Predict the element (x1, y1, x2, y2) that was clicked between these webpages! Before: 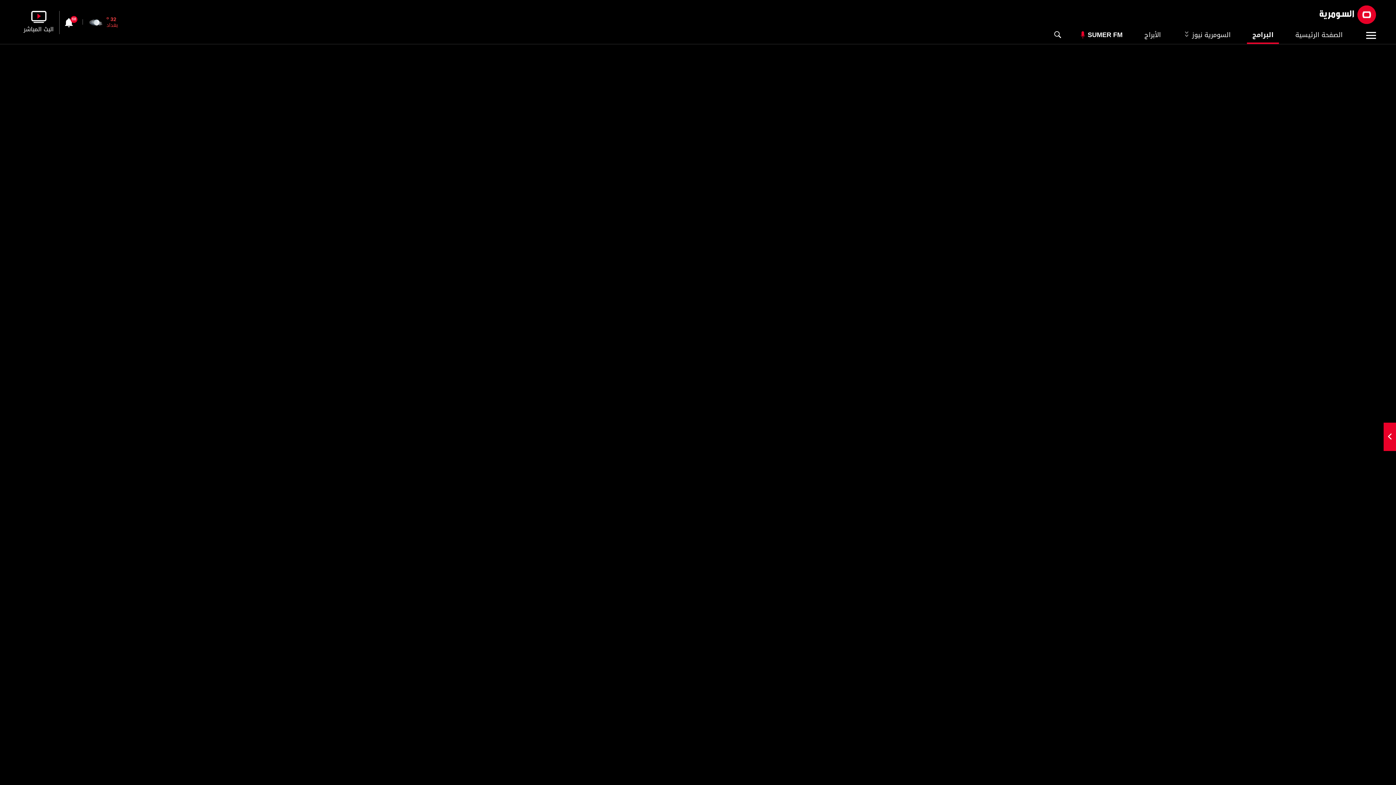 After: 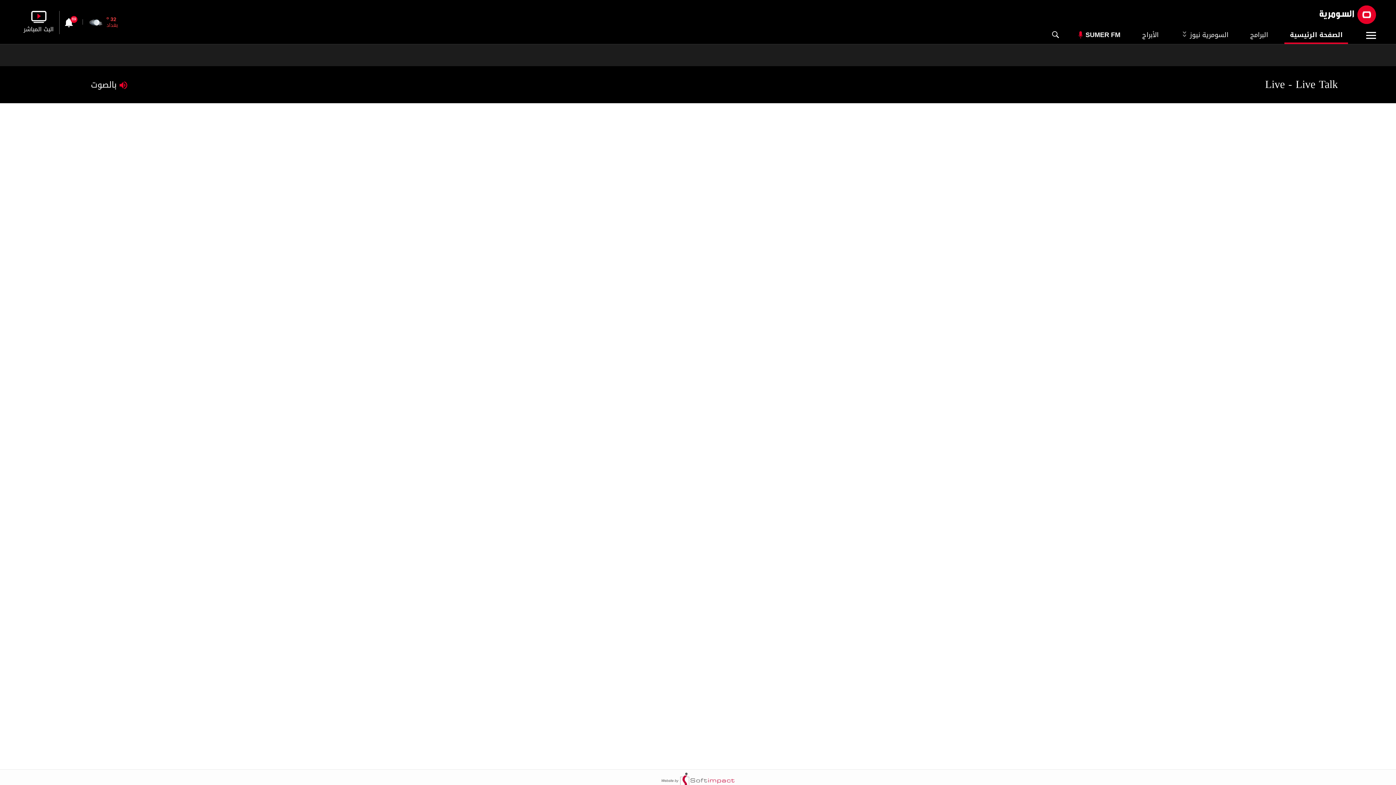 Action: label: البث المباشر bbox: (23, 10, 53, 34)